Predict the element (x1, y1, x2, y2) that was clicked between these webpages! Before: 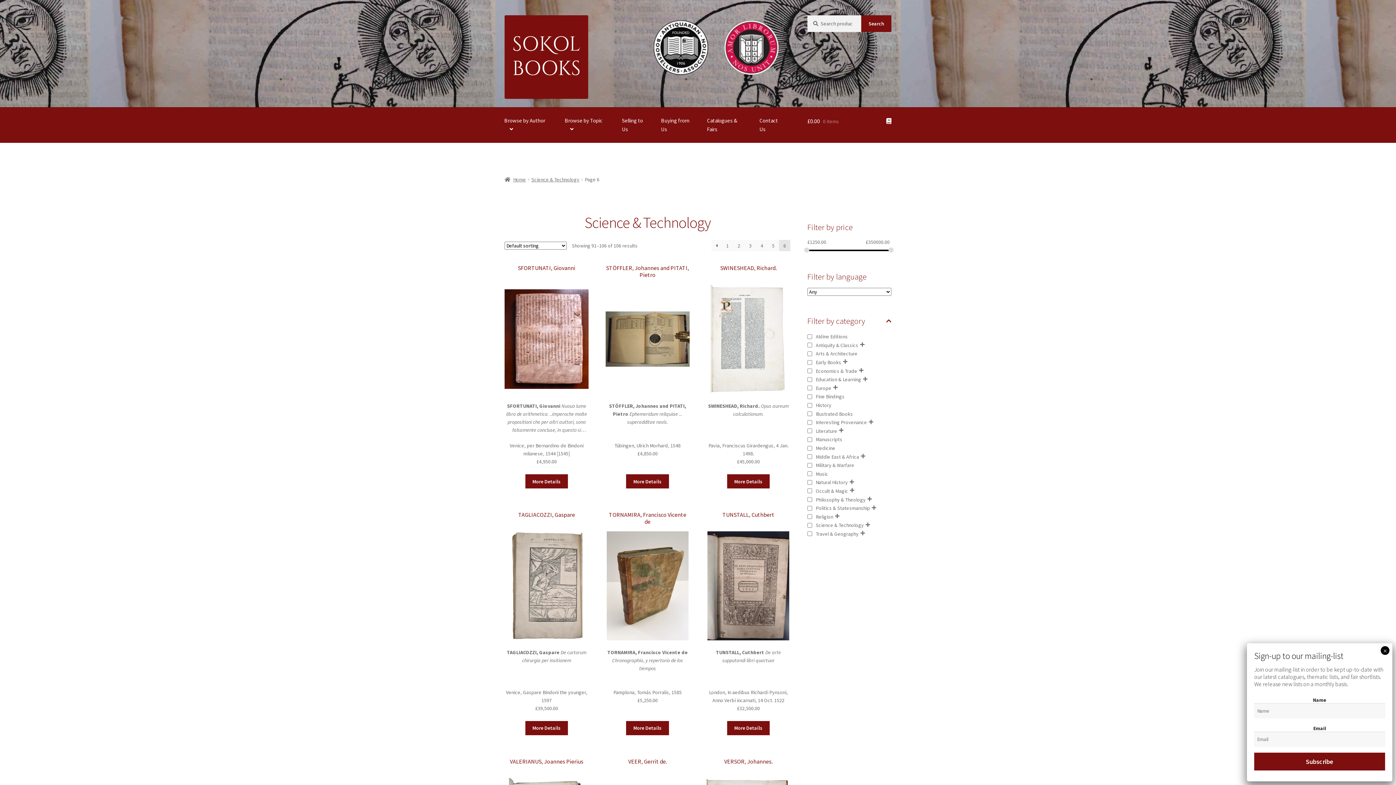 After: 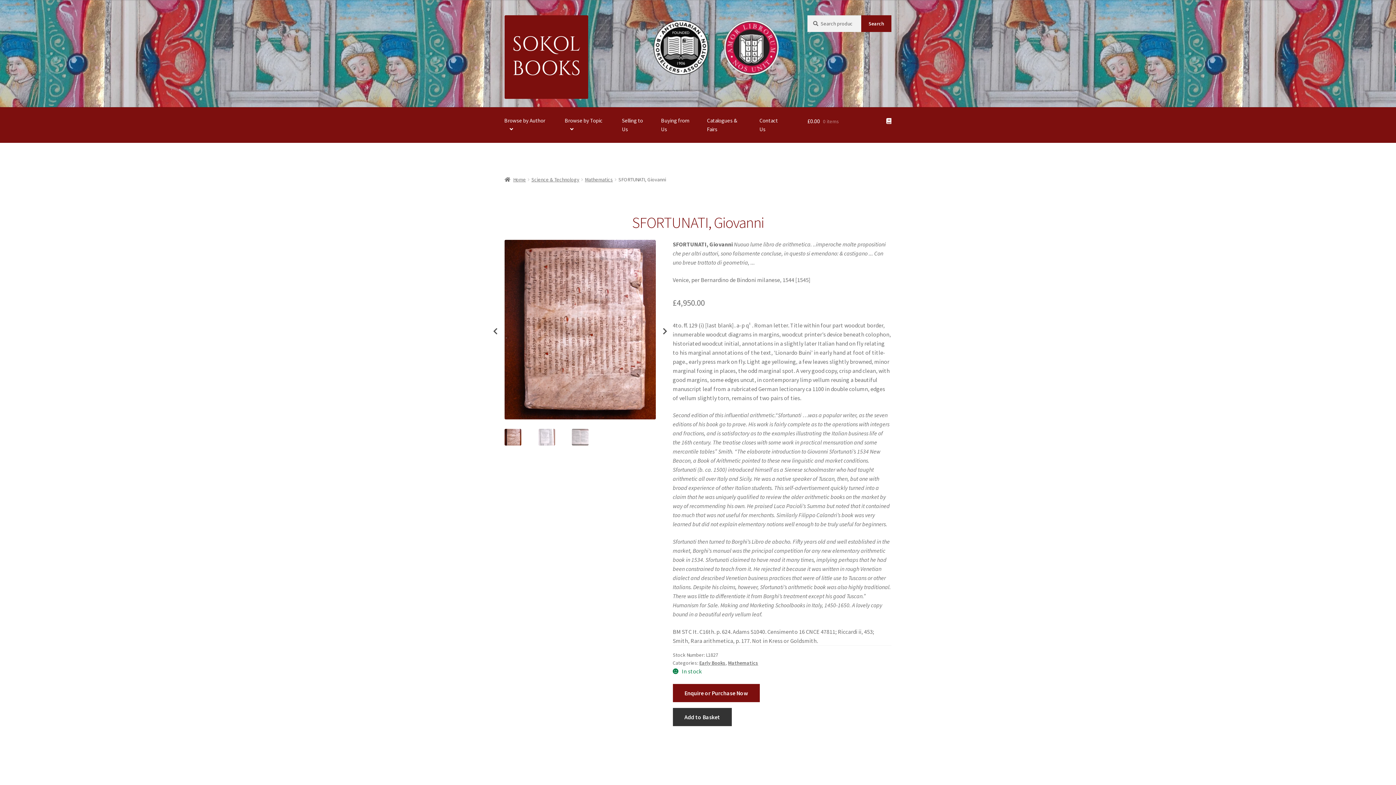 Action: label: SFORTUNATI, Giovanni bbox: (504, 264, 588, 402)